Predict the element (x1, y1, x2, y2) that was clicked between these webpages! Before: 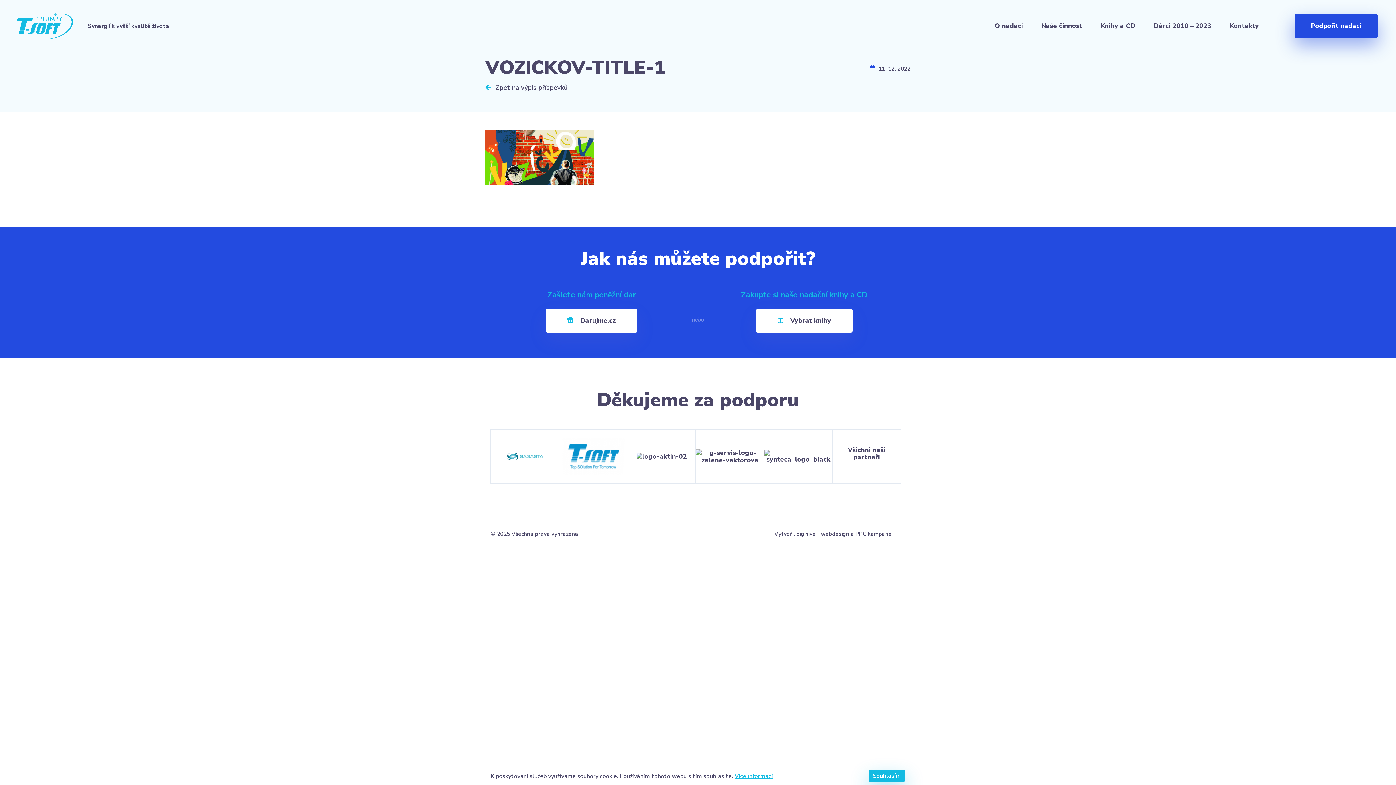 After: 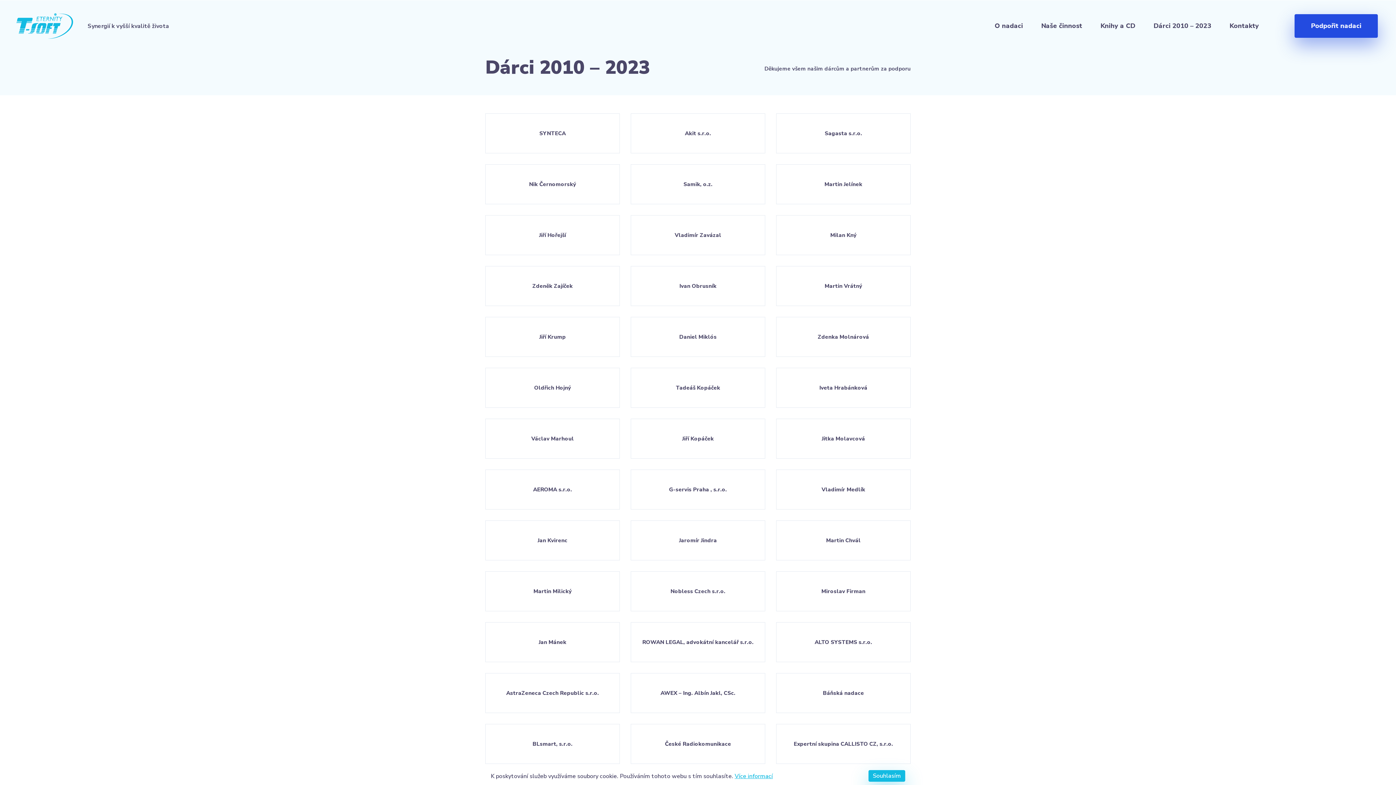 Action: bbox: (1153, 21, 1211, 30) label: Dárci 2010 – 2023